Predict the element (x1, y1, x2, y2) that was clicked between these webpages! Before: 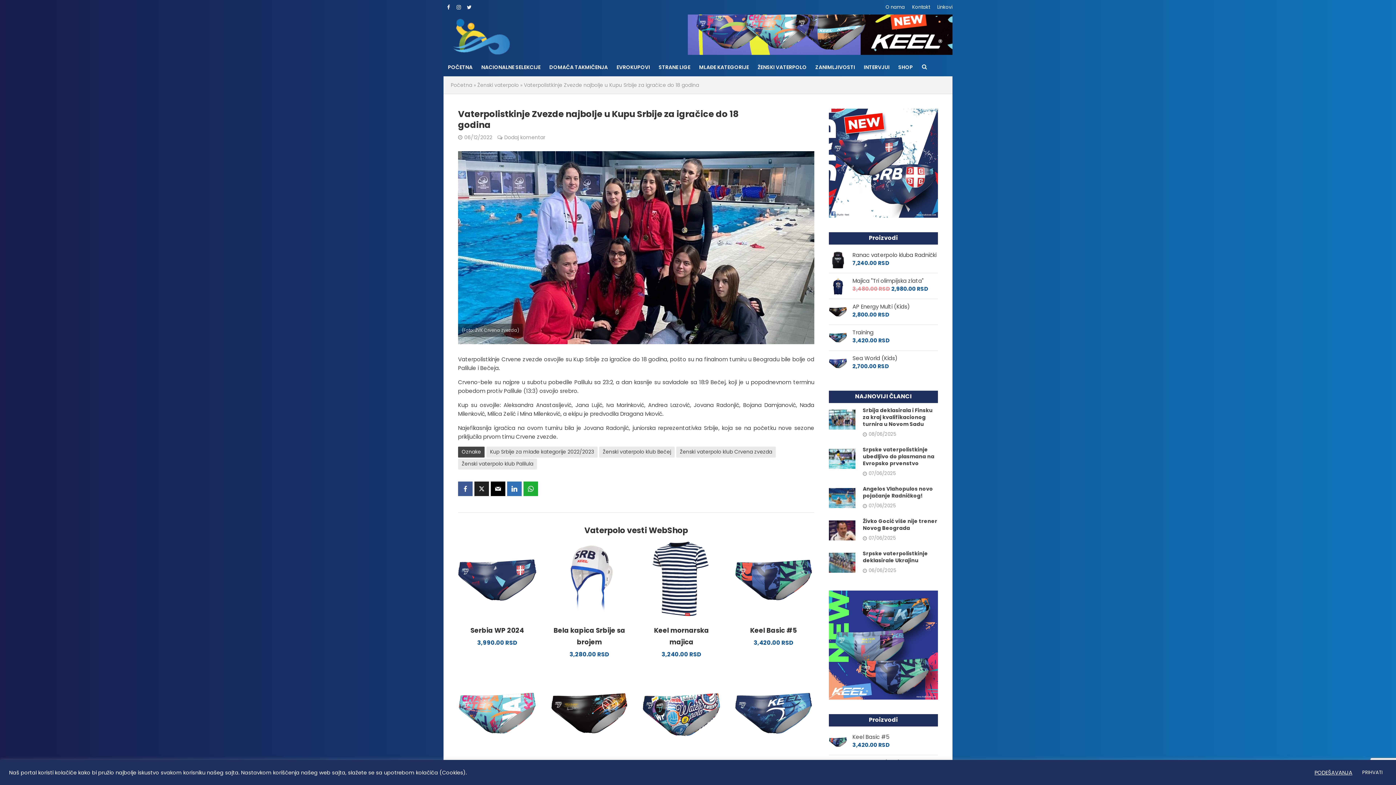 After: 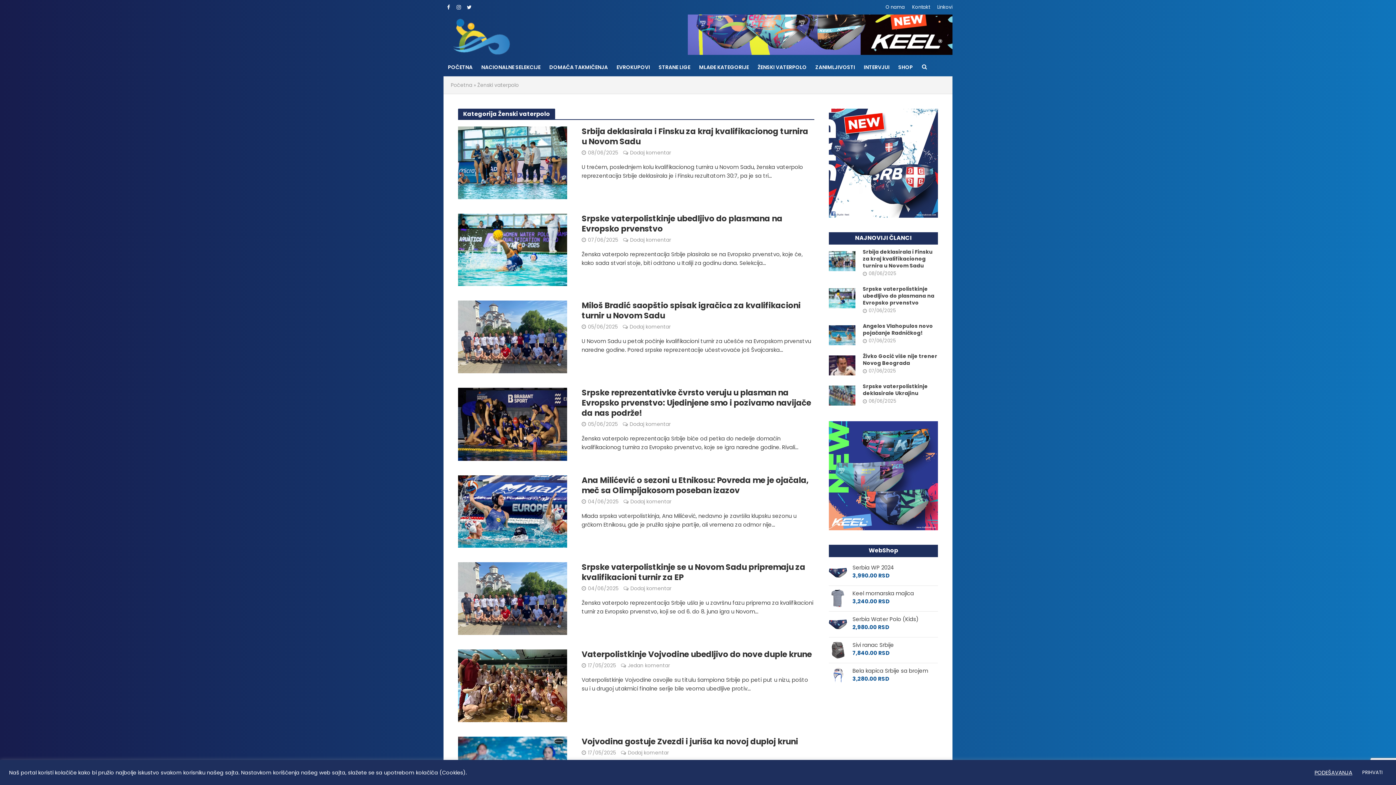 Action: bbox: (753, 58, 811, 76) label: ŽENSKI VATERPOLO